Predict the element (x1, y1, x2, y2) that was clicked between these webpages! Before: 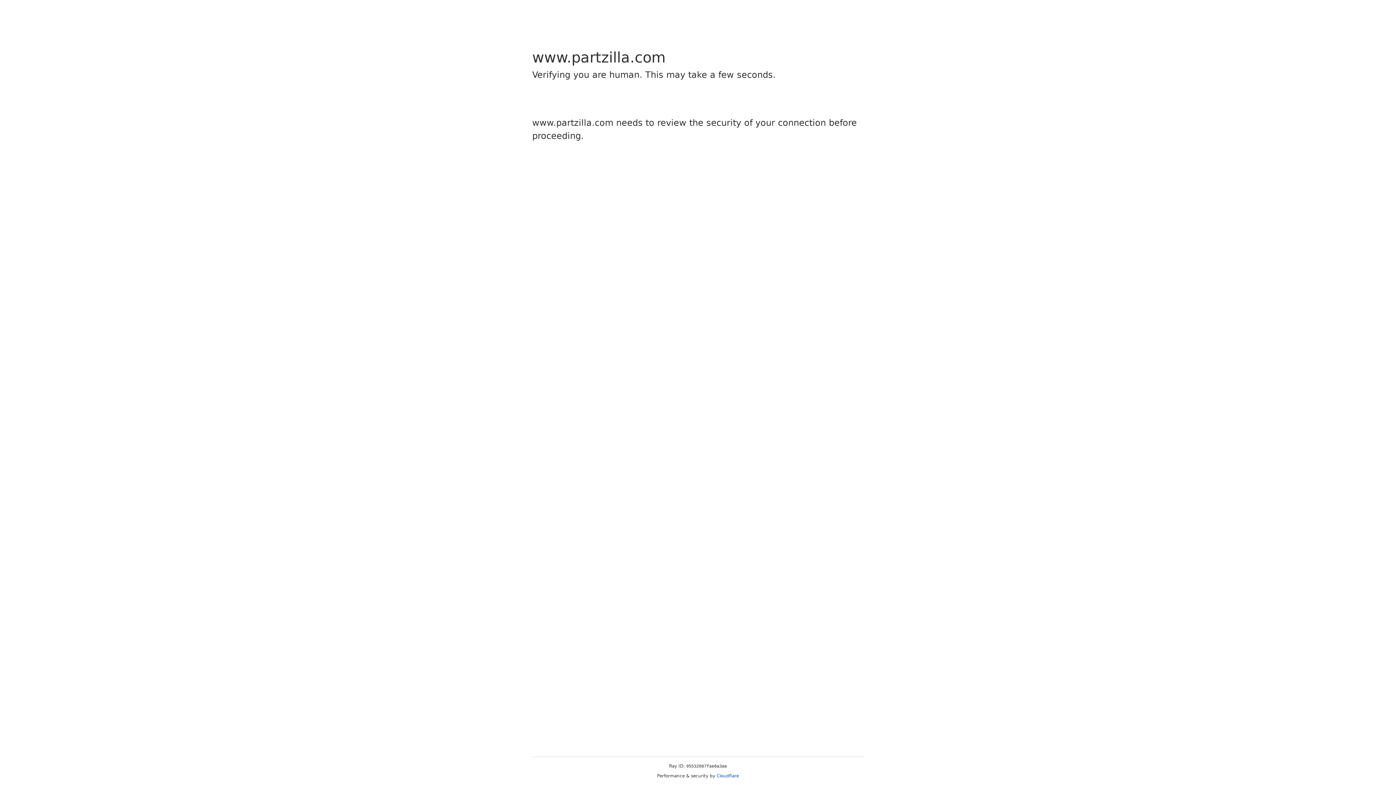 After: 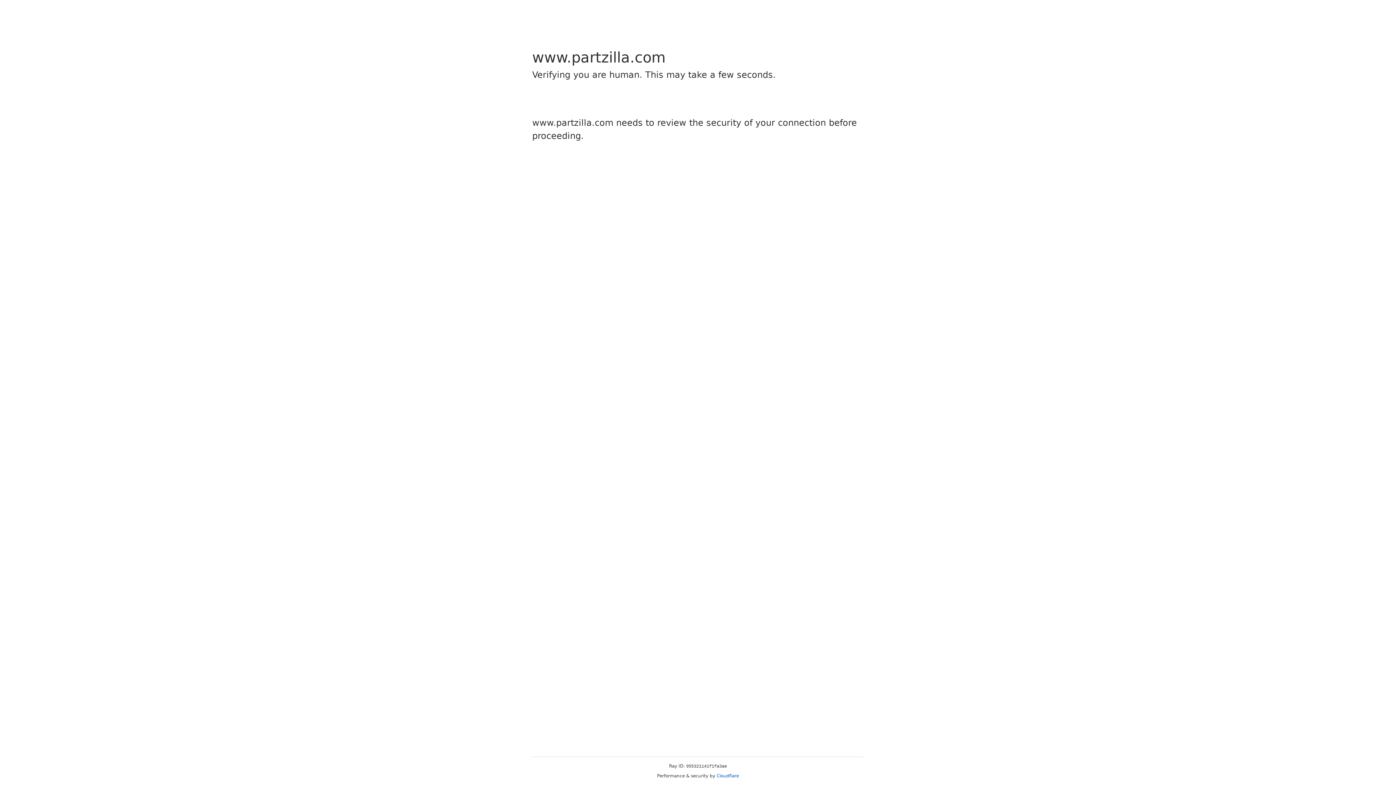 Action: bbox: (716, 773, 739, 778) label: Cloudflare